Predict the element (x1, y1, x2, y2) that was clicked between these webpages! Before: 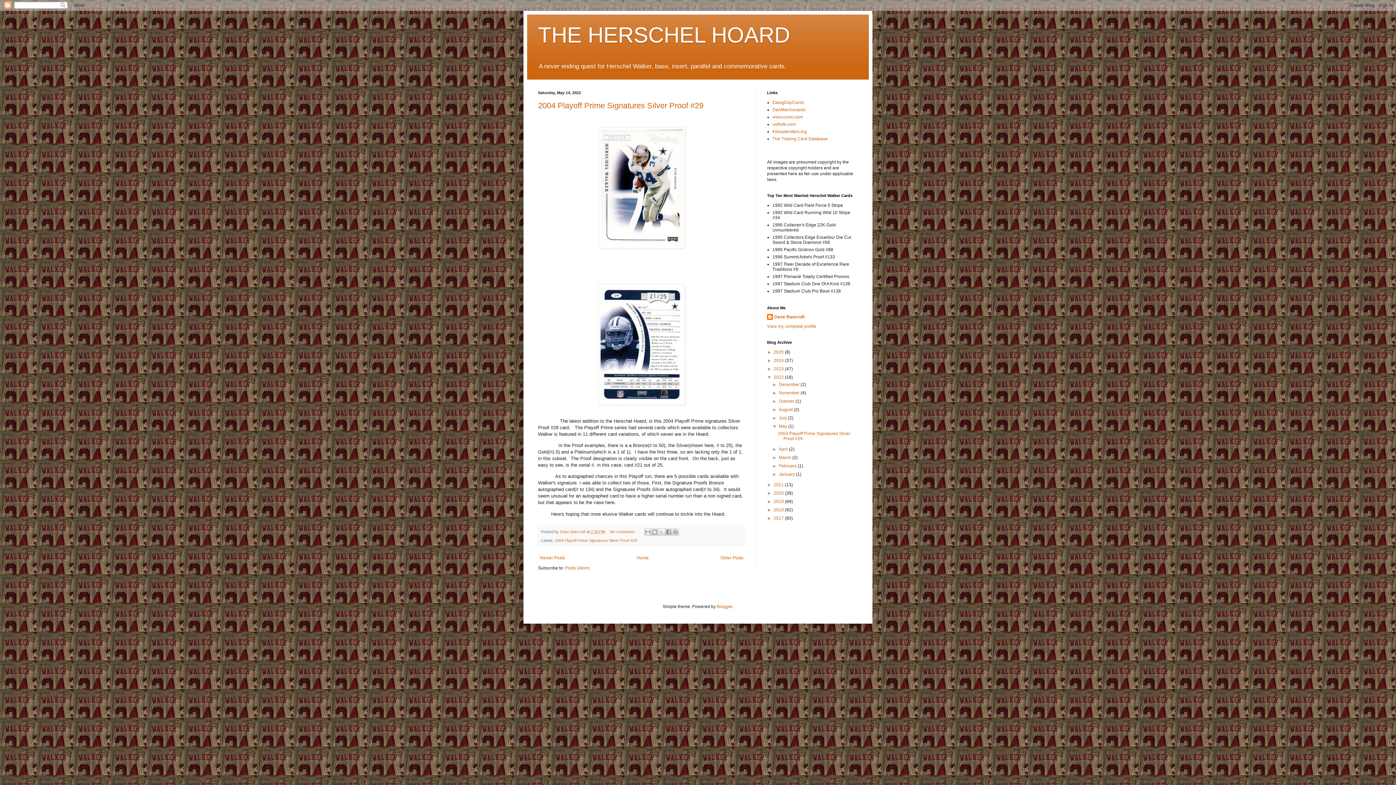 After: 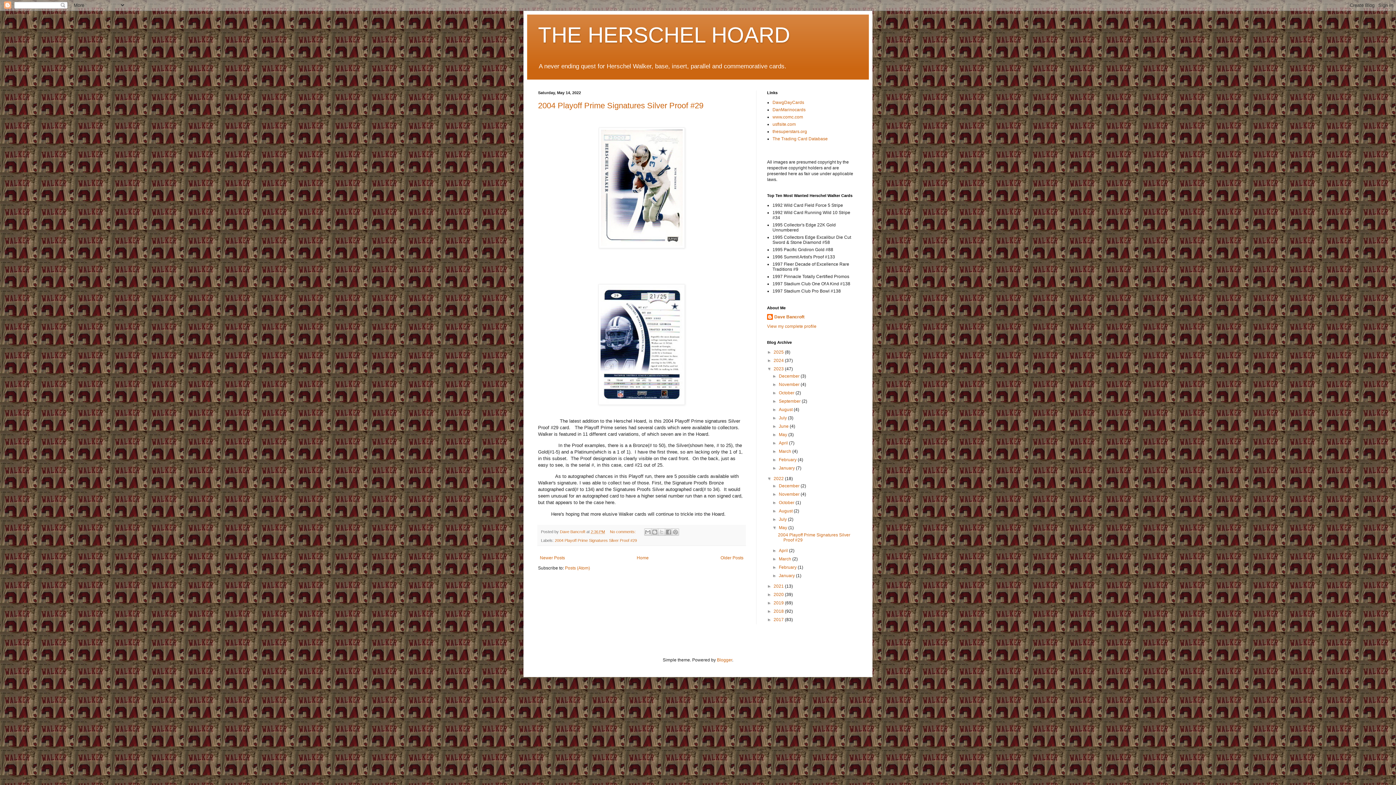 Action: label: ►   bbox: (767, 366, 773, 371)